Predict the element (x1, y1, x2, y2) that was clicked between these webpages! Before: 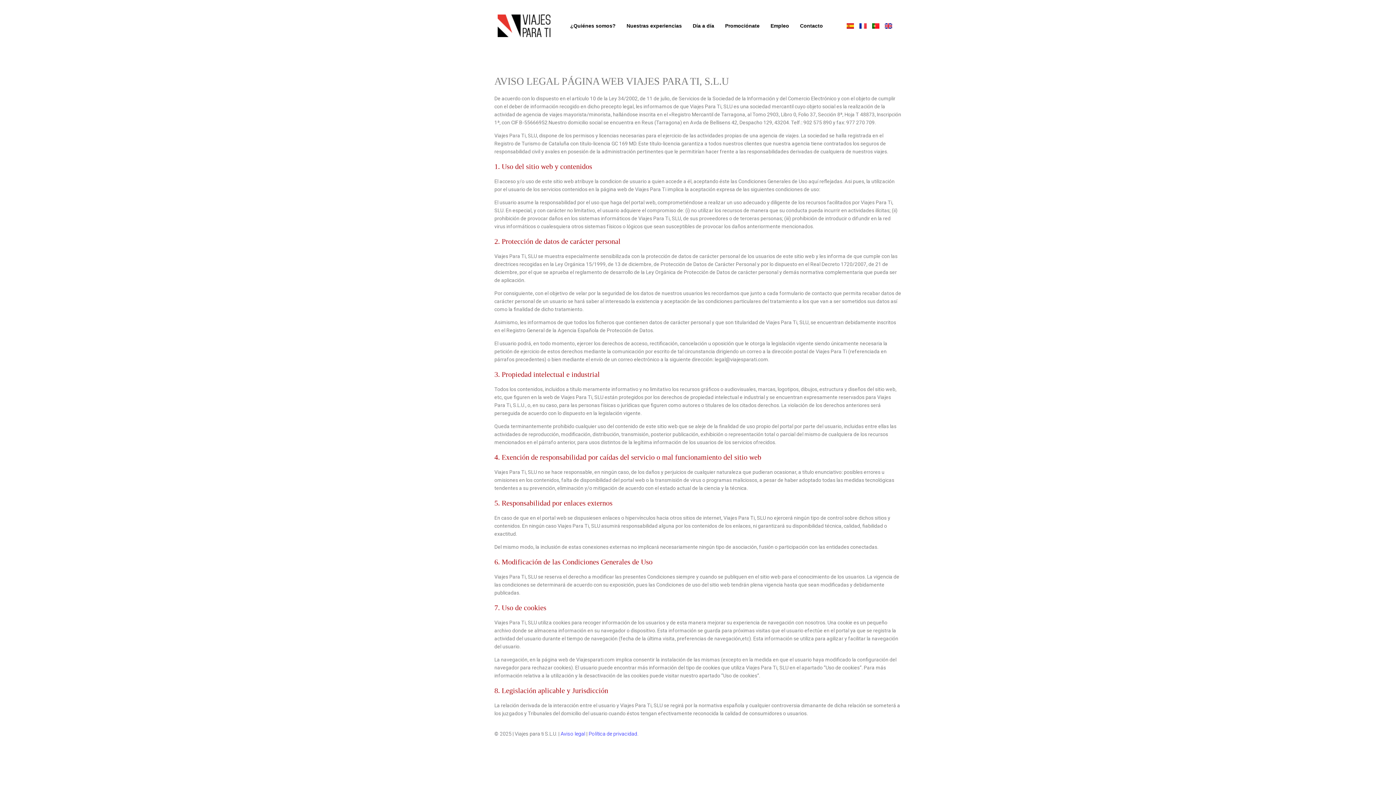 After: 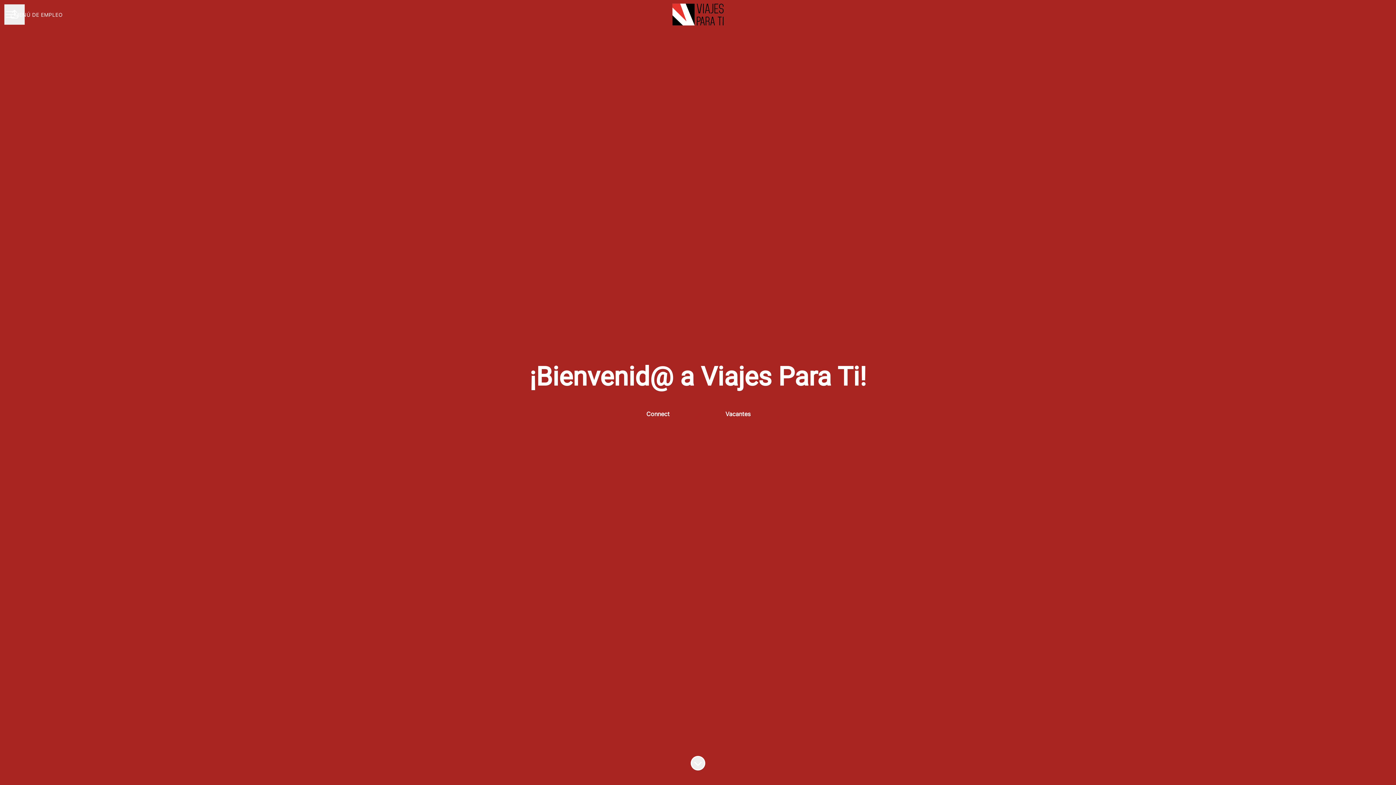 Action: label: Empleo bbox: (765, 17, 794, 33)